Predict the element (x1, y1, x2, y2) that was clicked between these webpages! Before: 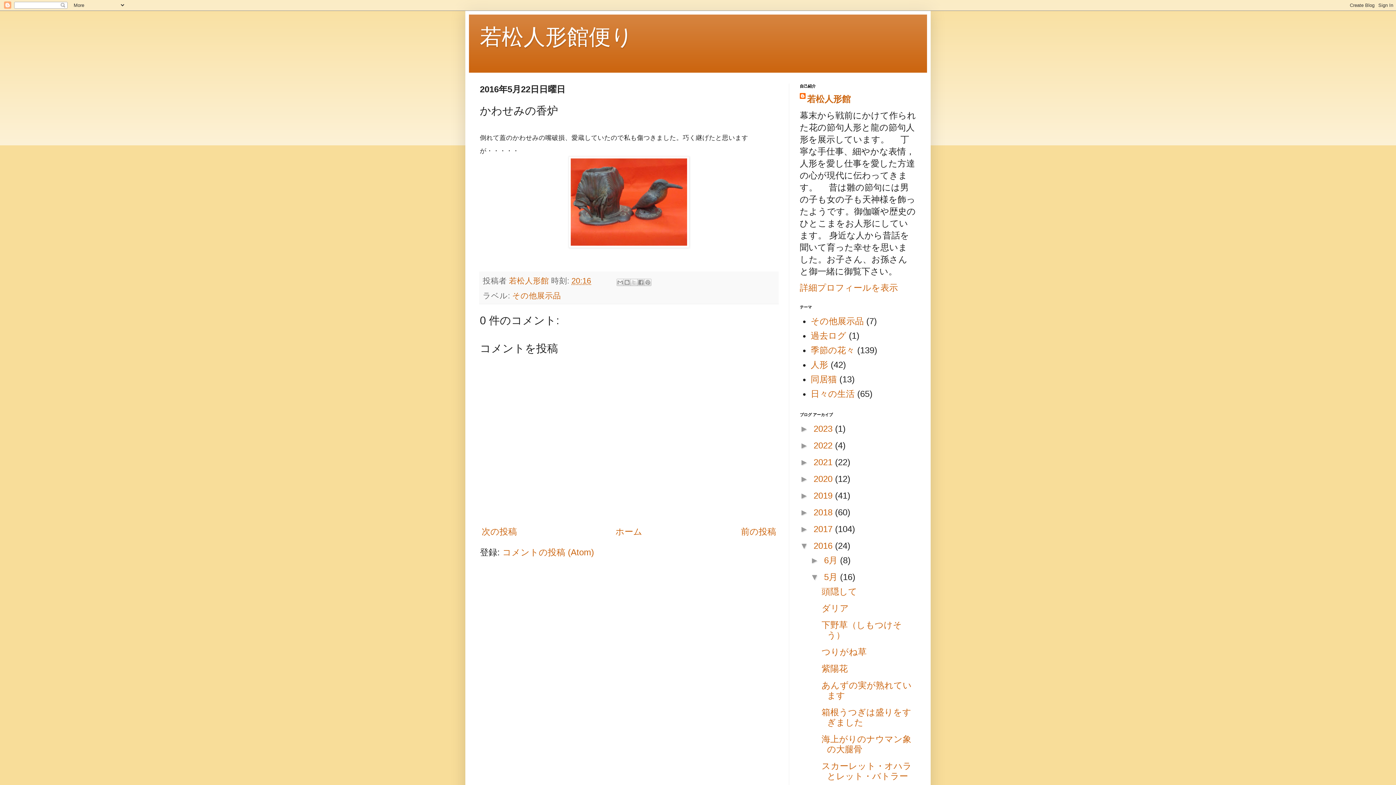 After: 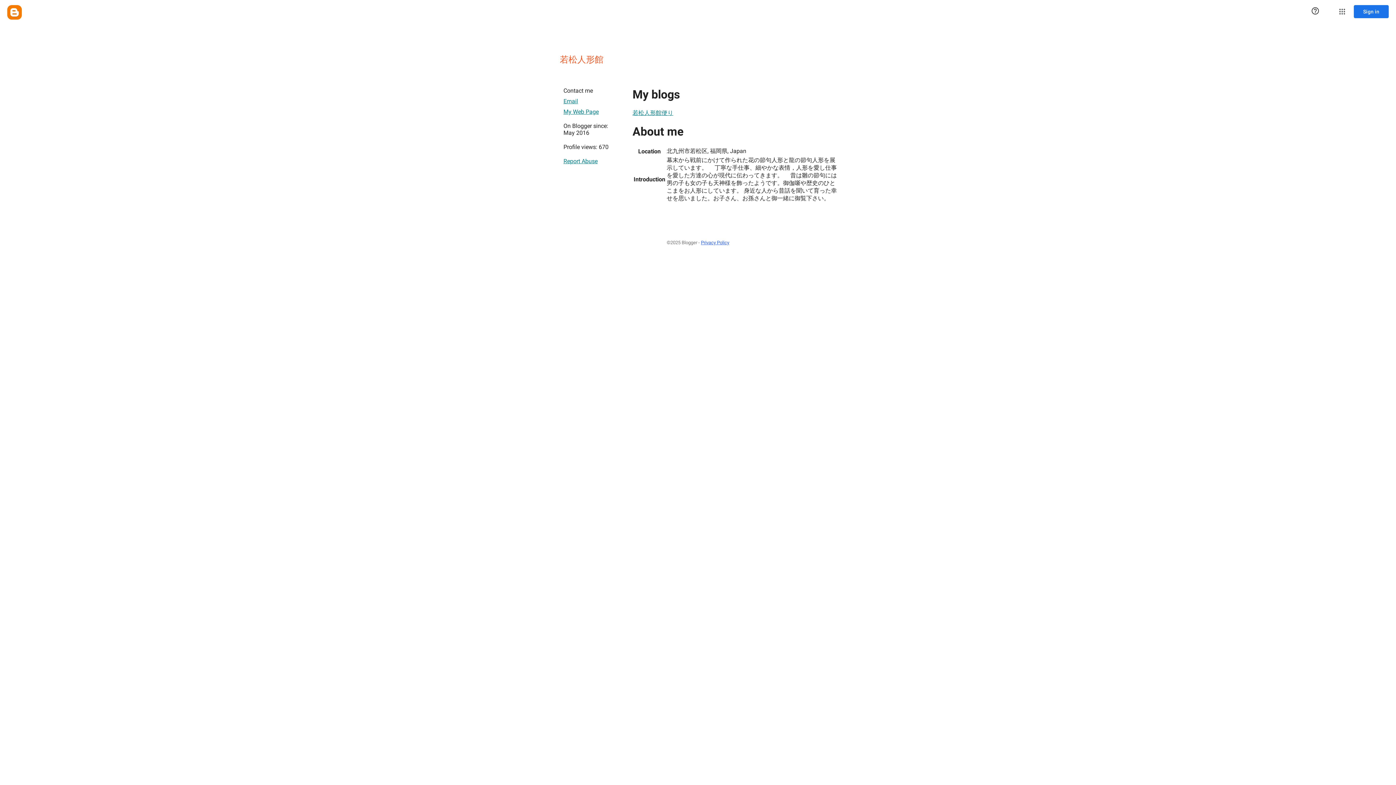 Action: label: 若松人形館  bbox: (509, 276, 551, 285)